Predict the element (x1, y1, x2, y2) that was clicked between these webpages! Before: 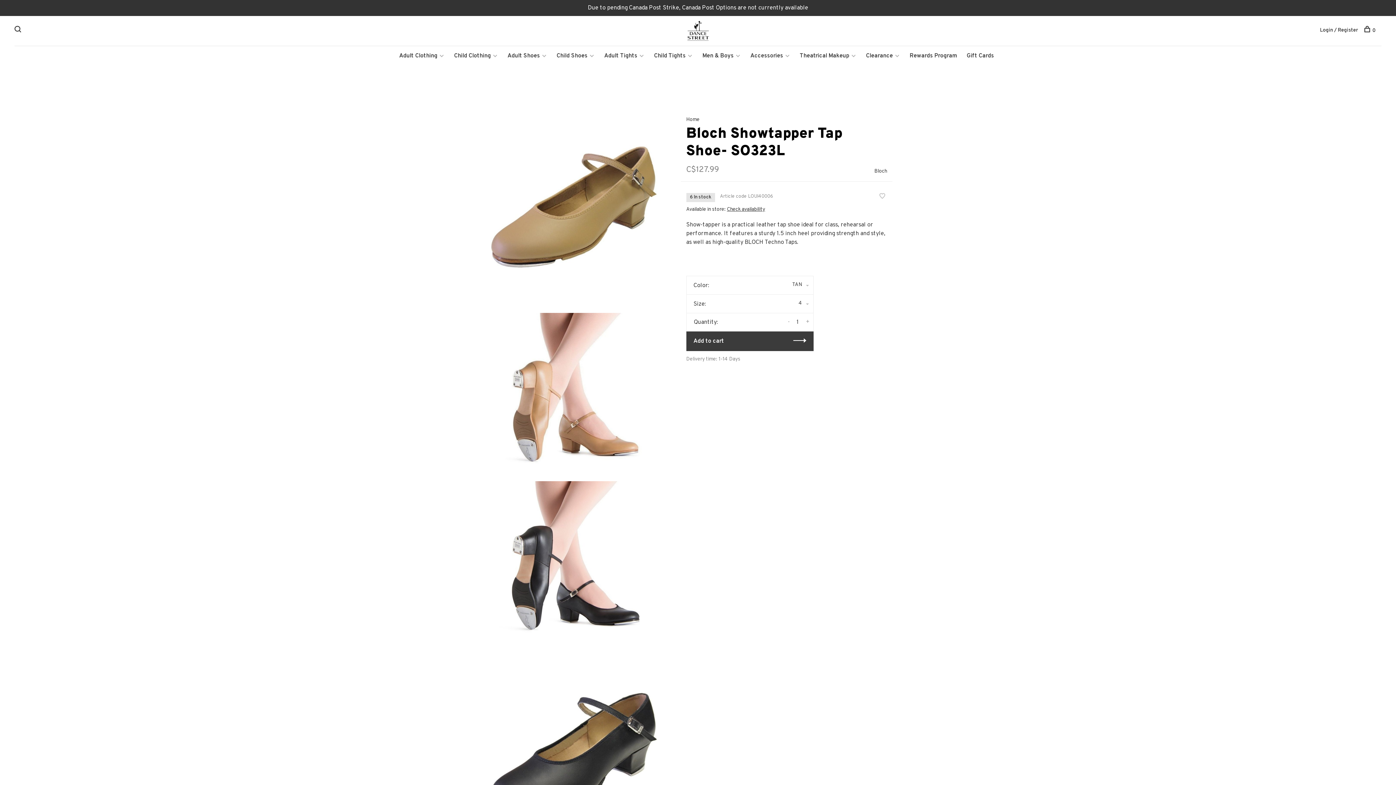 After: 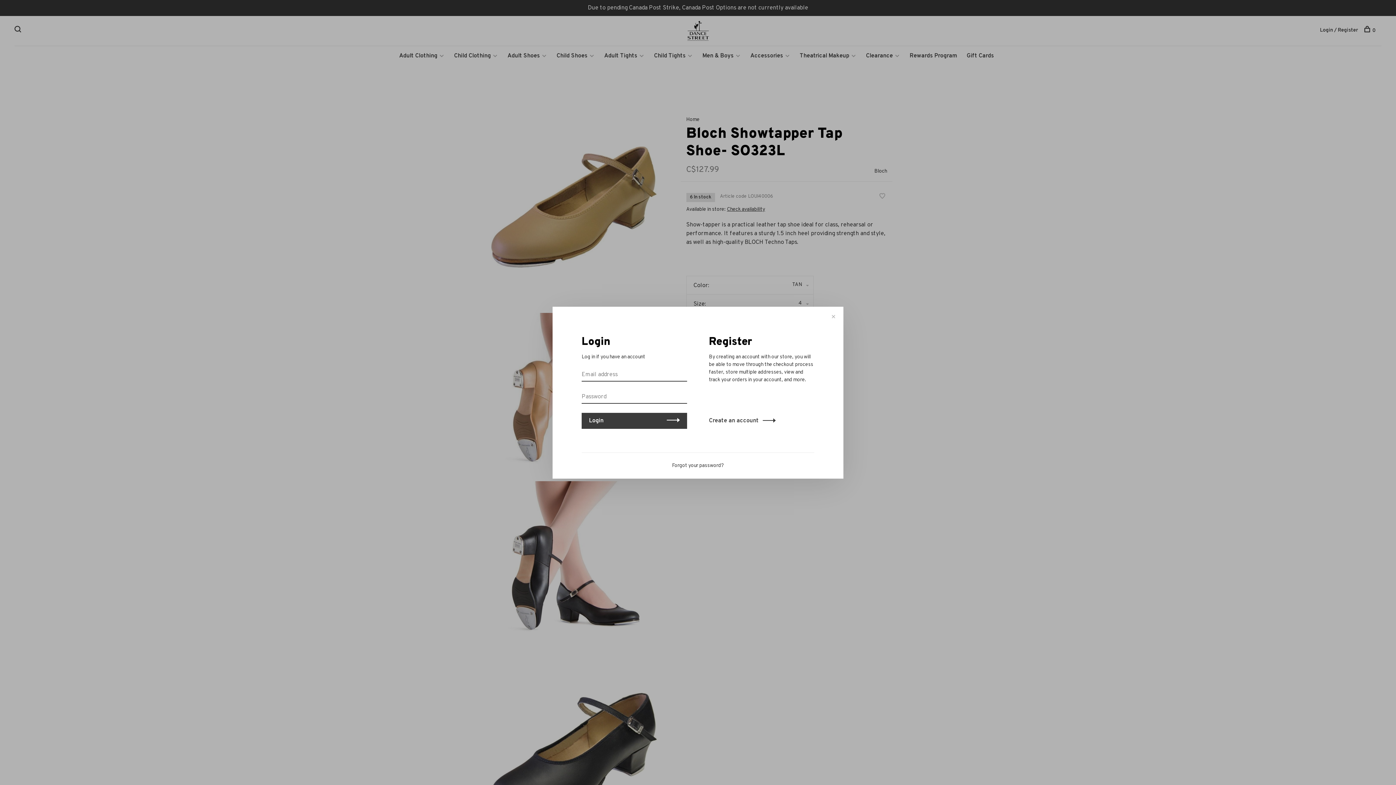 Action: bbox: (879, 193, 885, 200)